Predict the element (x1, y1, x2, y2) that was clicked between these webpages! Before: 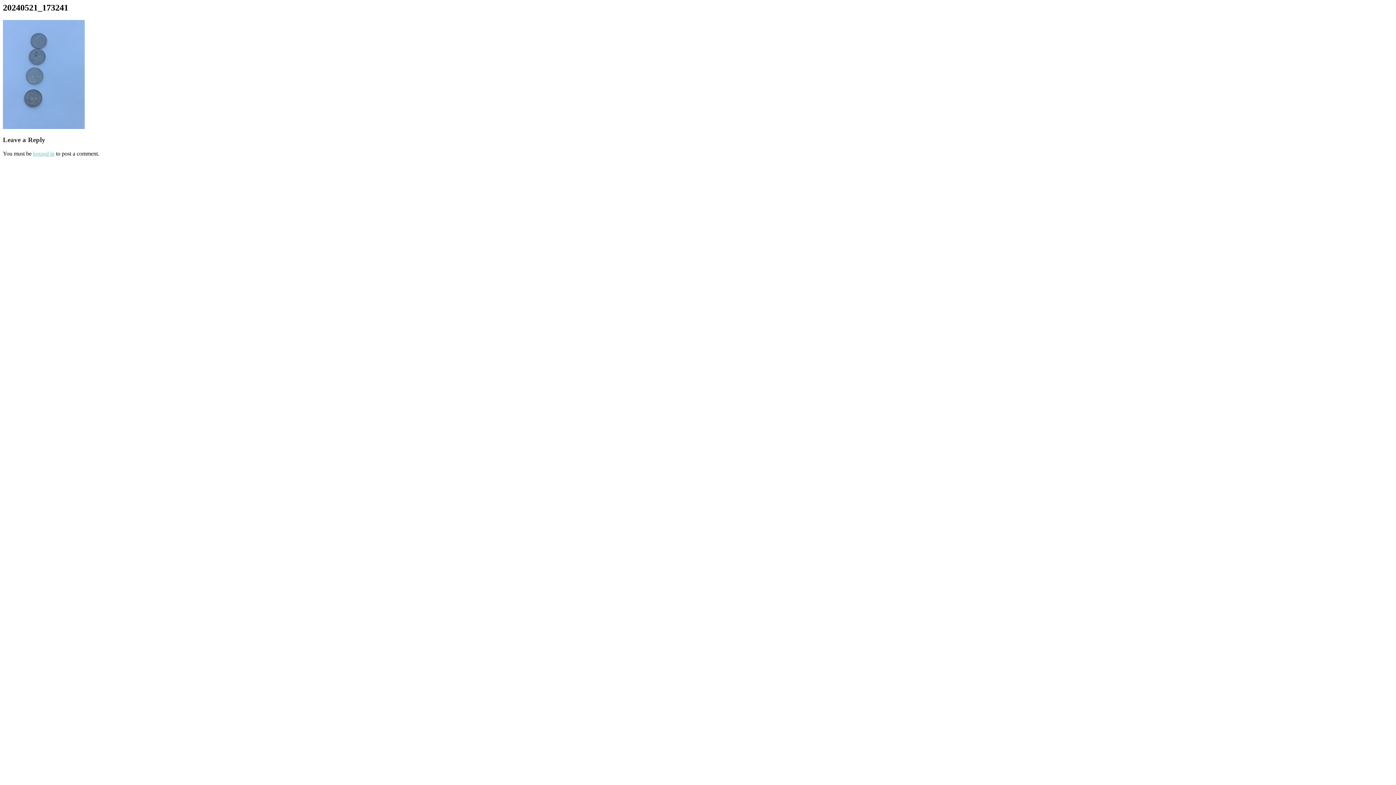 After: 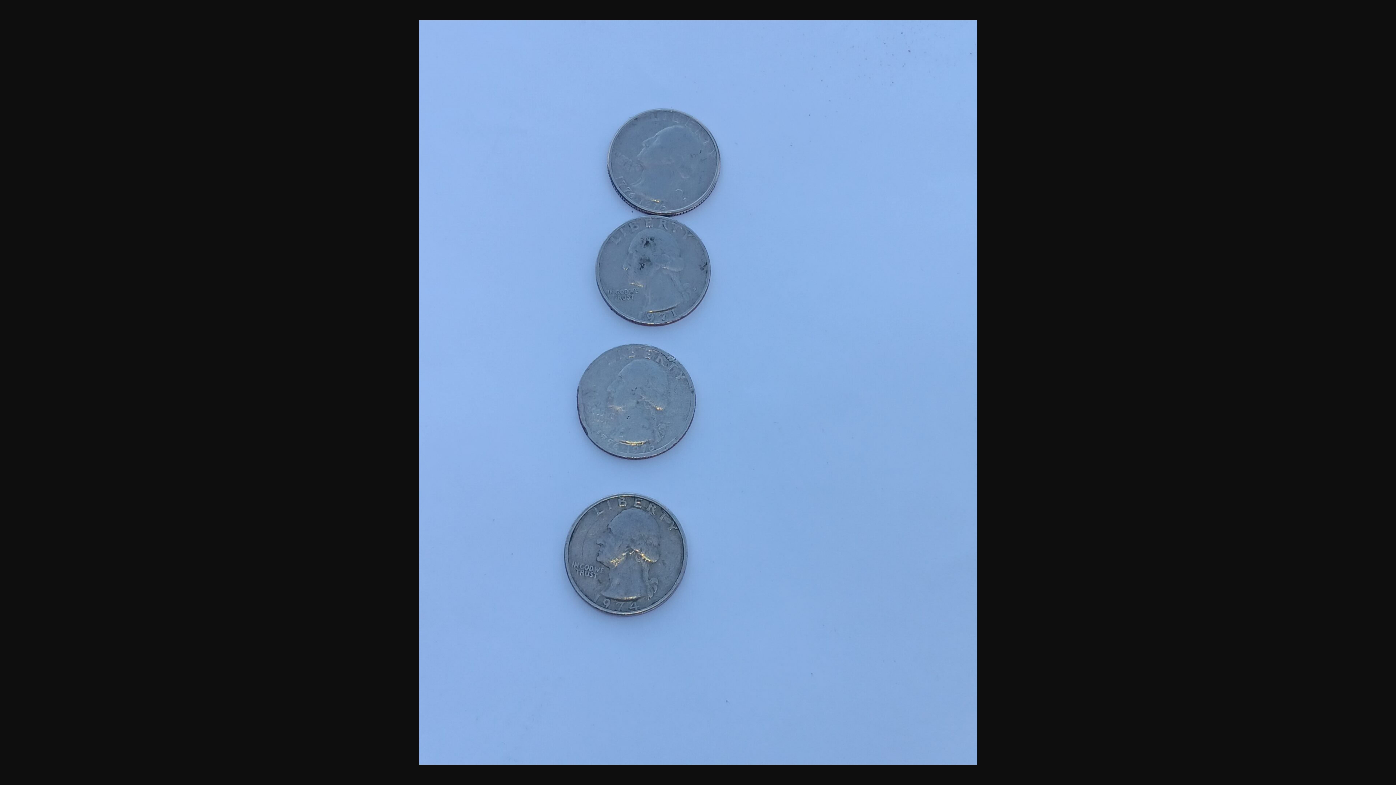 Action: bbox: (2, 123, 84, 130)